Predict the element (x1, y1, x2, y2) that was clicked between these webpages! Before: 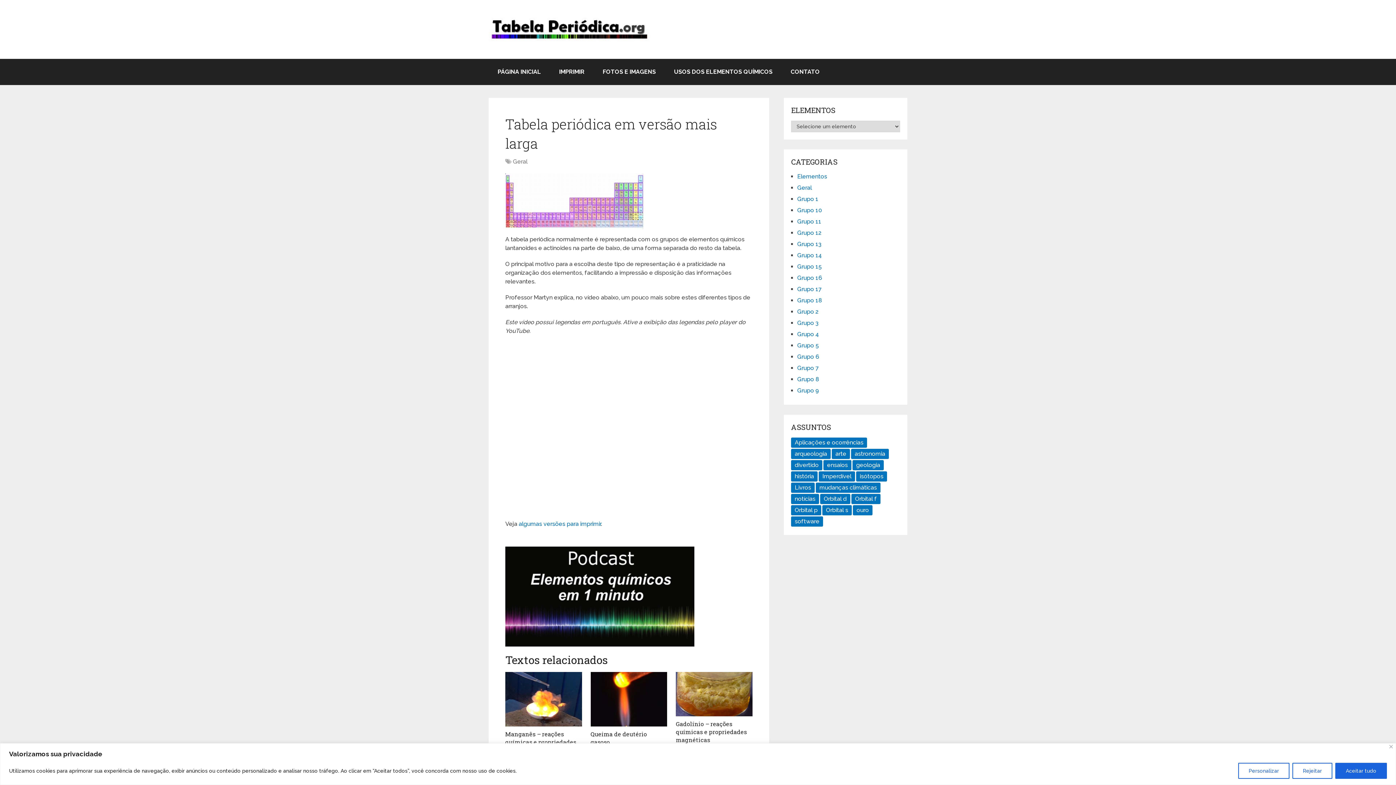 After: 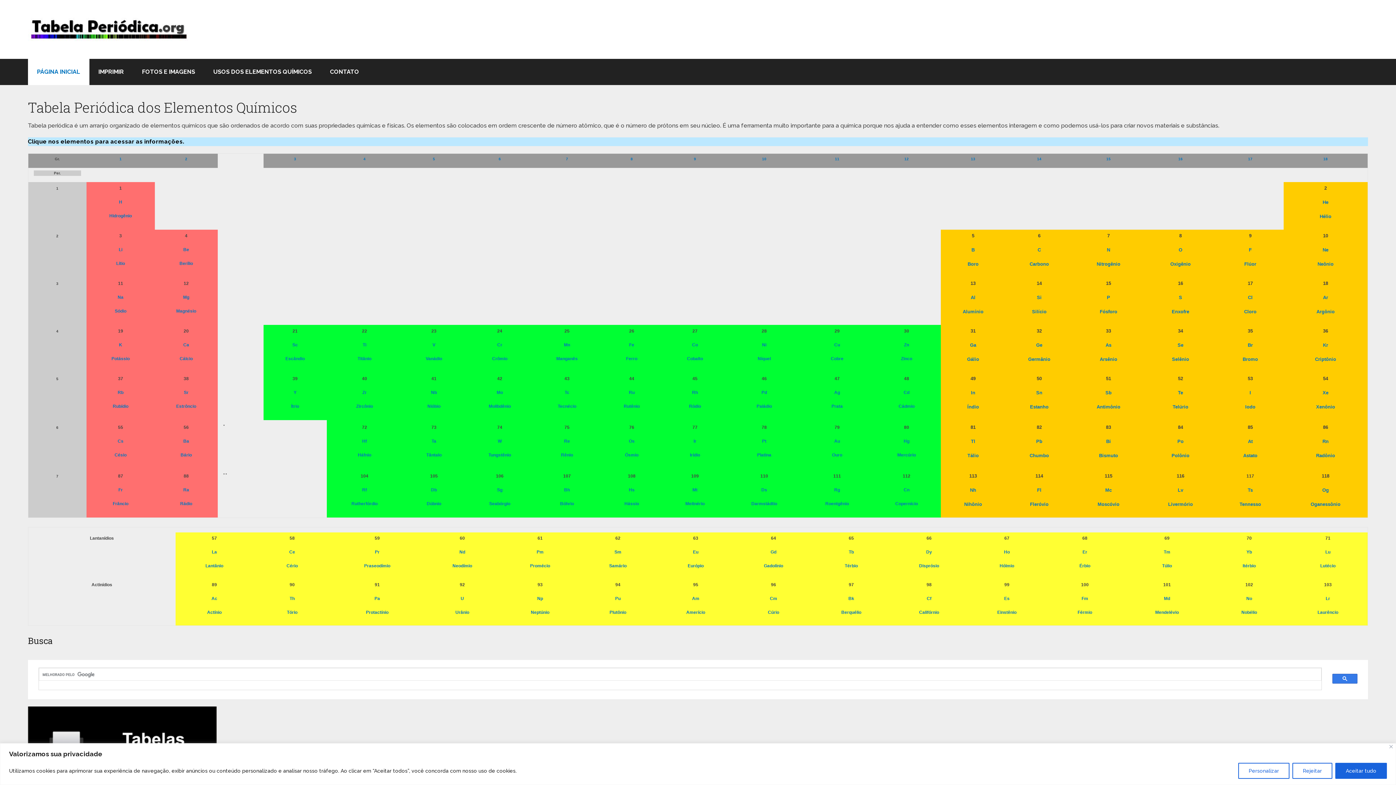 Action: bbox: (488, 17, 650, 41)